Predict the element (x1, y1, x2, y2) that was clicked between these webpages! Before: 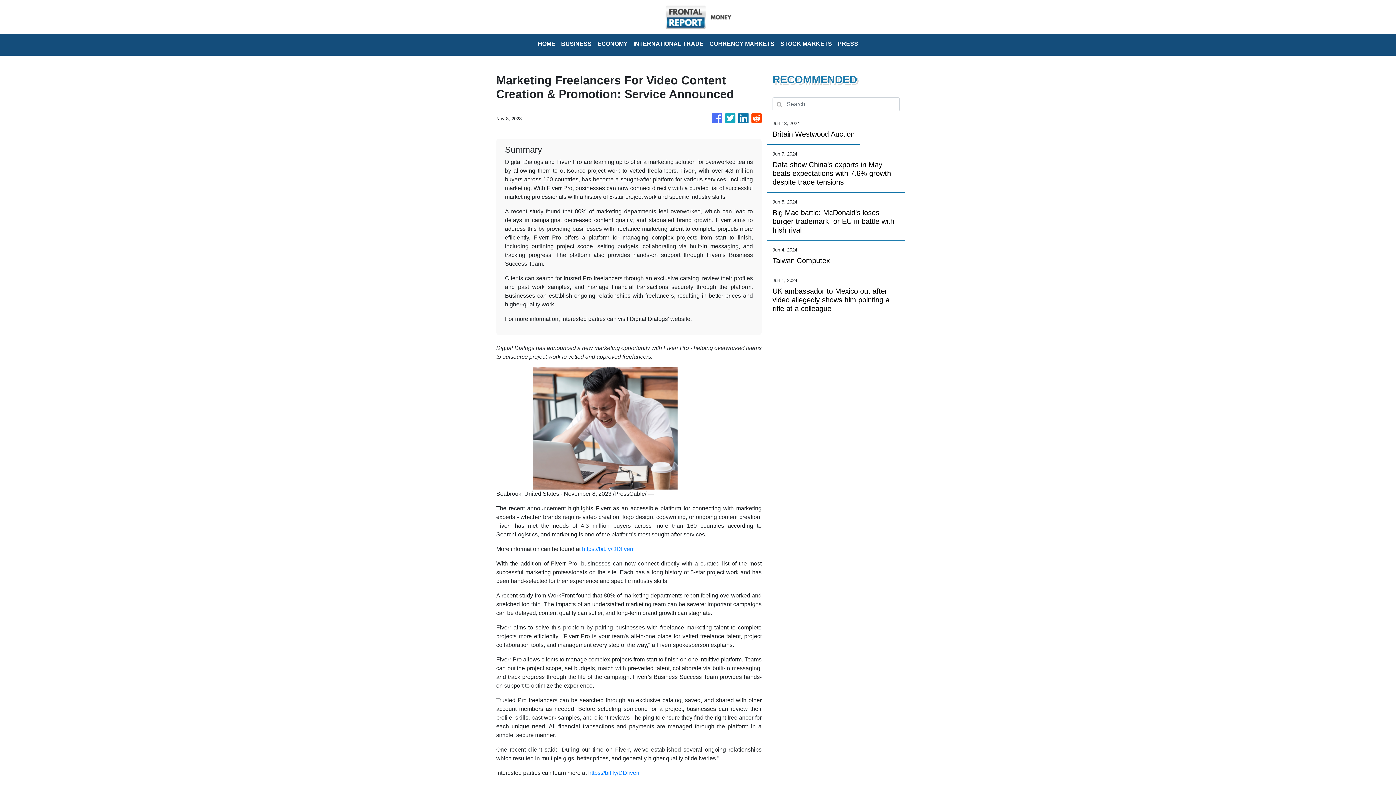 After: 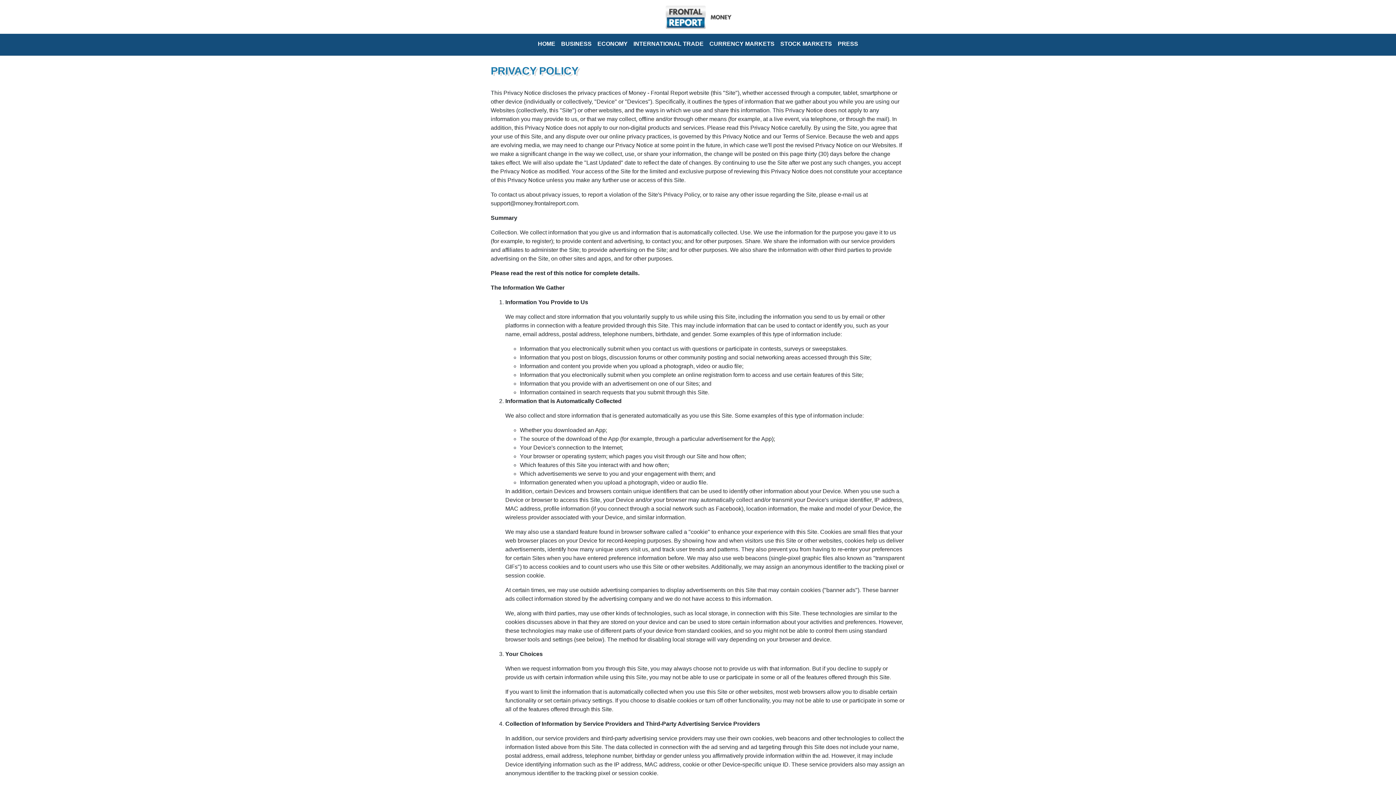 Action: label: Privacy Policy bbox: (673, 352, 710, 358)